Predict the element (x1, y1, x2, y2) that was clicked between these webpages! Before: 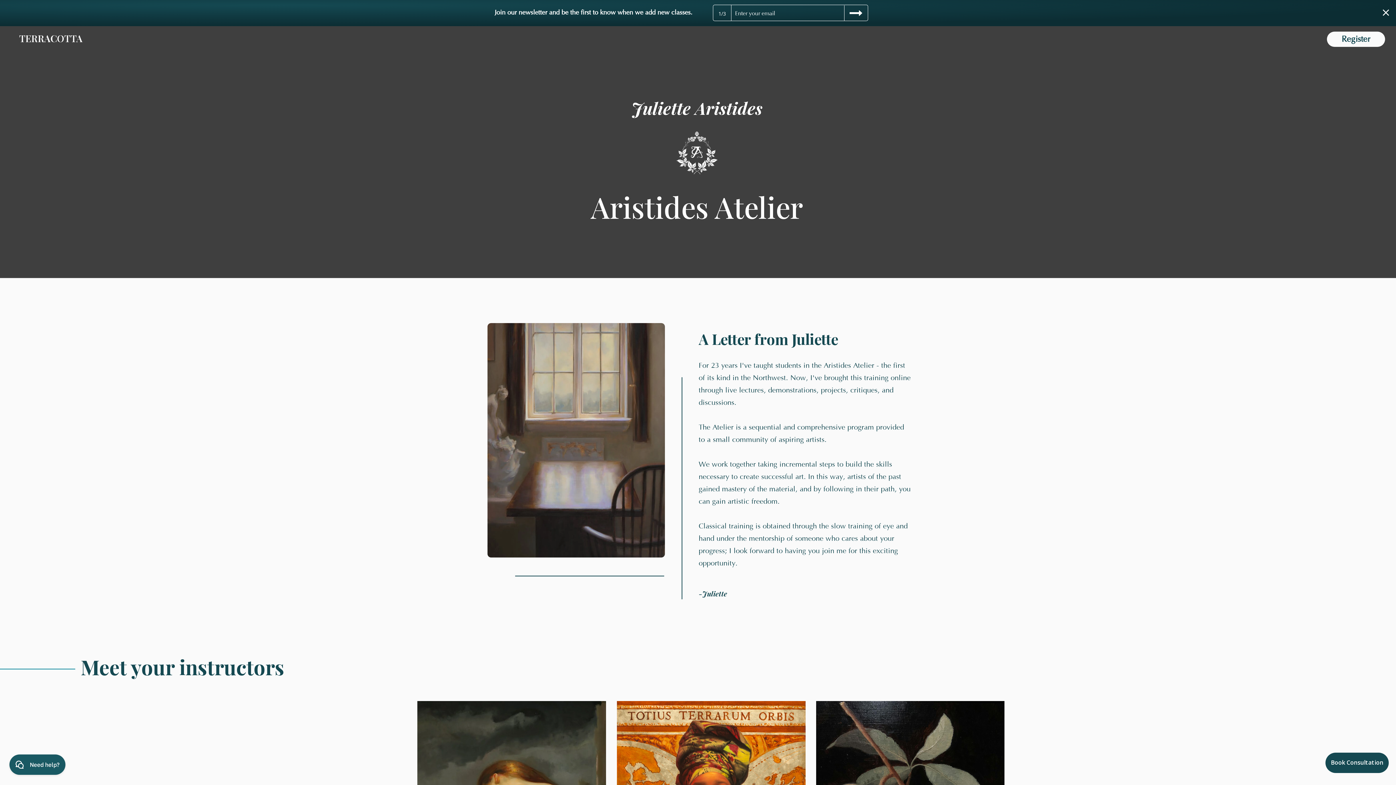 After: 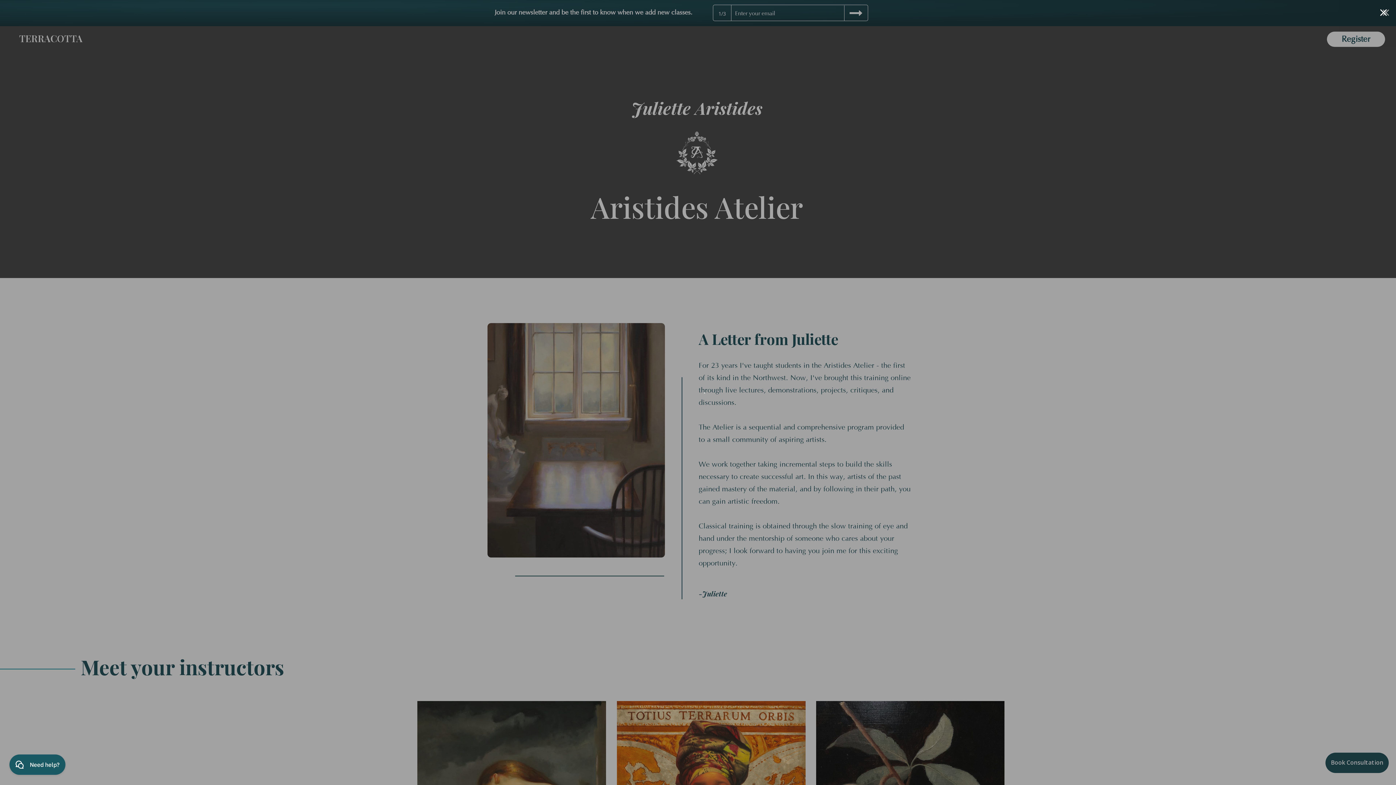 Action: bbox: (1325, 753, 1389, 773) label: Book Consultation